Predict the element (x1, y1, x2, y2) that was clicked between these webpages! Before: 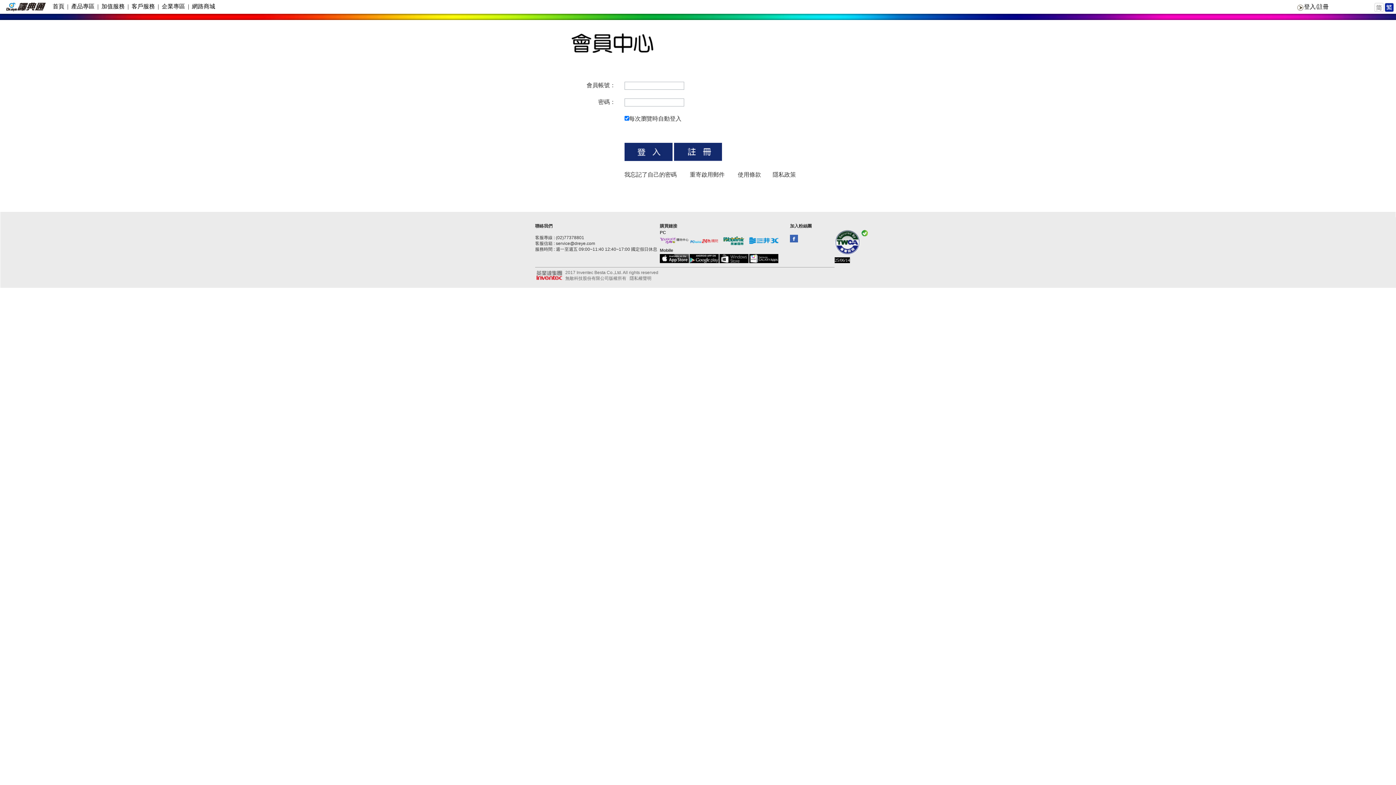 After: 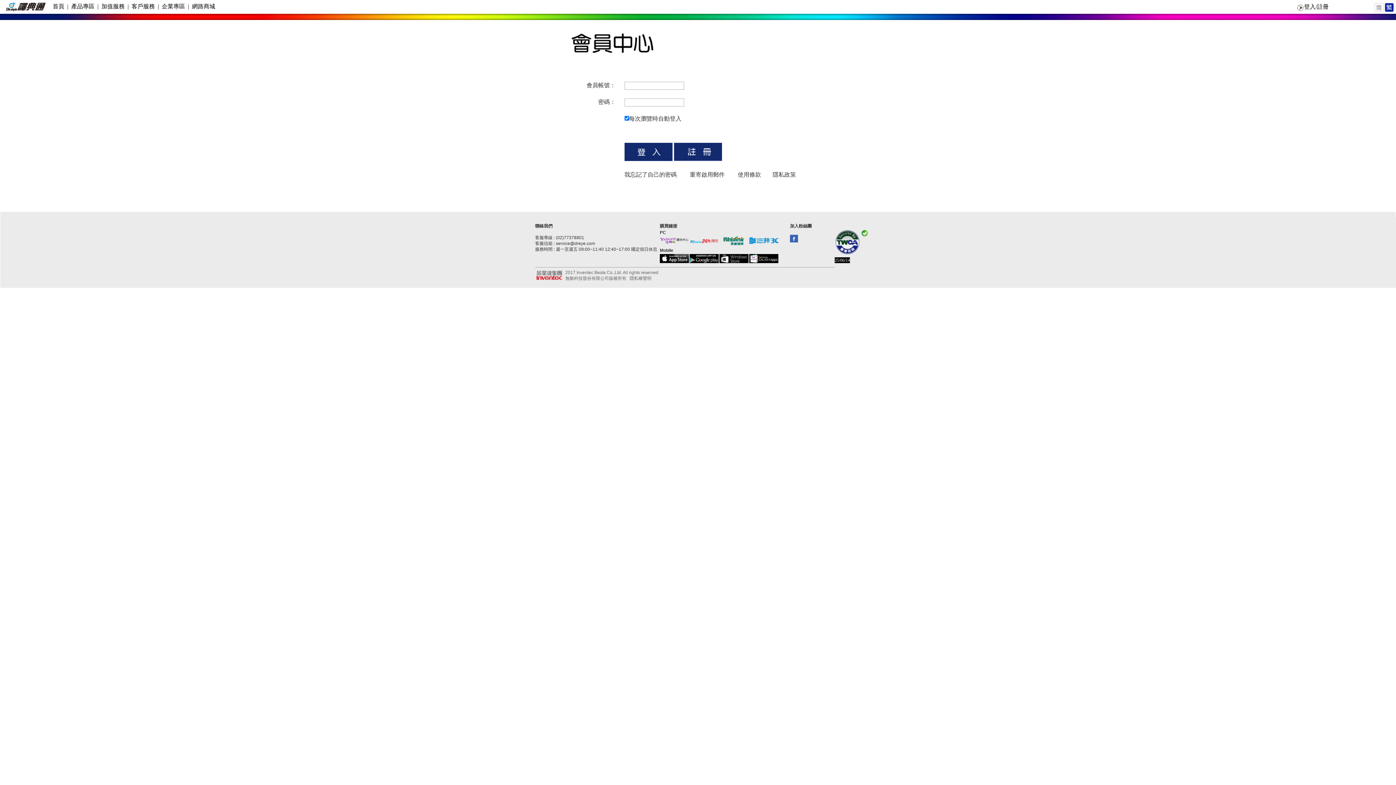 Action: bbox: (660, 259, 689, 264)